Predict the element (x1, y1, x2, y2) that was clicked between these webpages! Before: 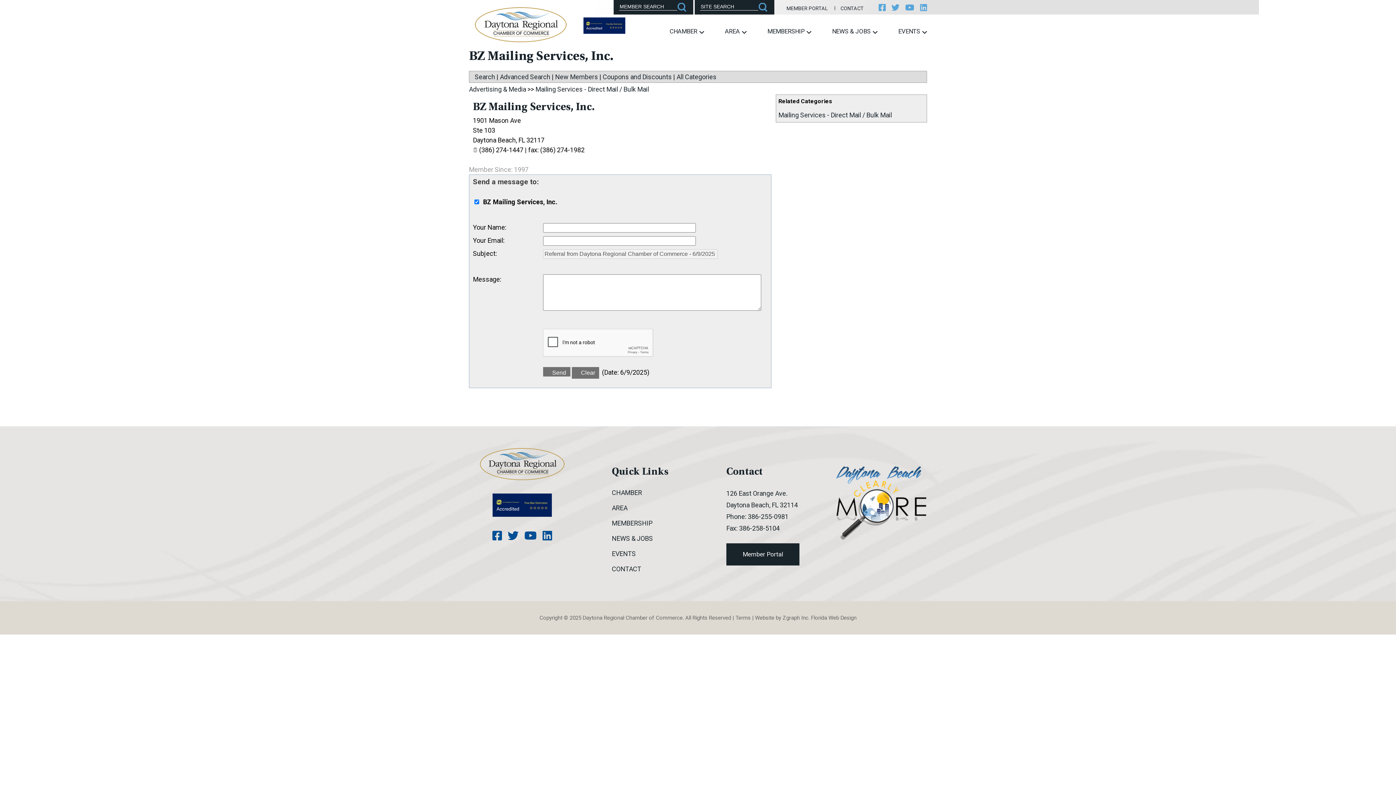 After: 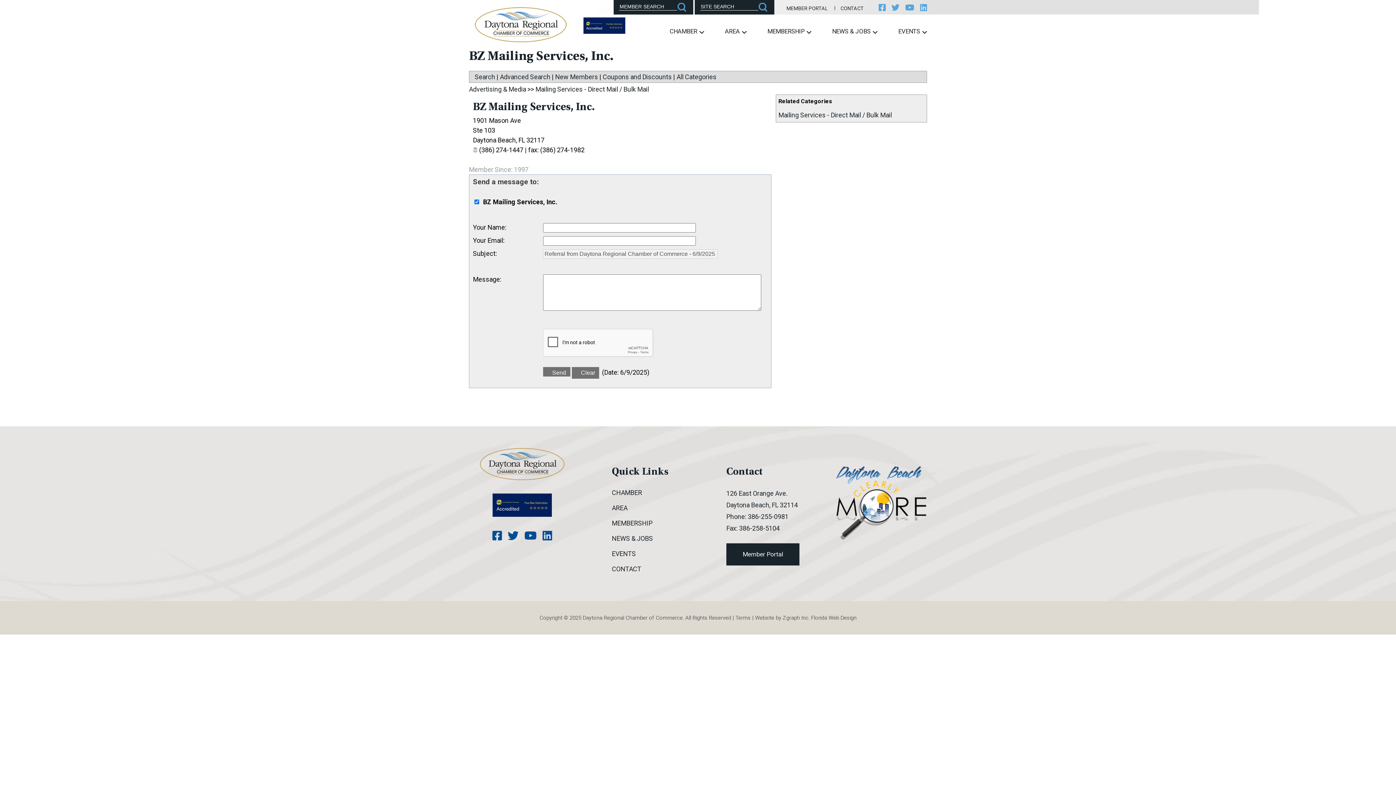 Action: bbox: (535, 85, 649, 93) label: Mailing Services - Direct Mail / Bulk Mail